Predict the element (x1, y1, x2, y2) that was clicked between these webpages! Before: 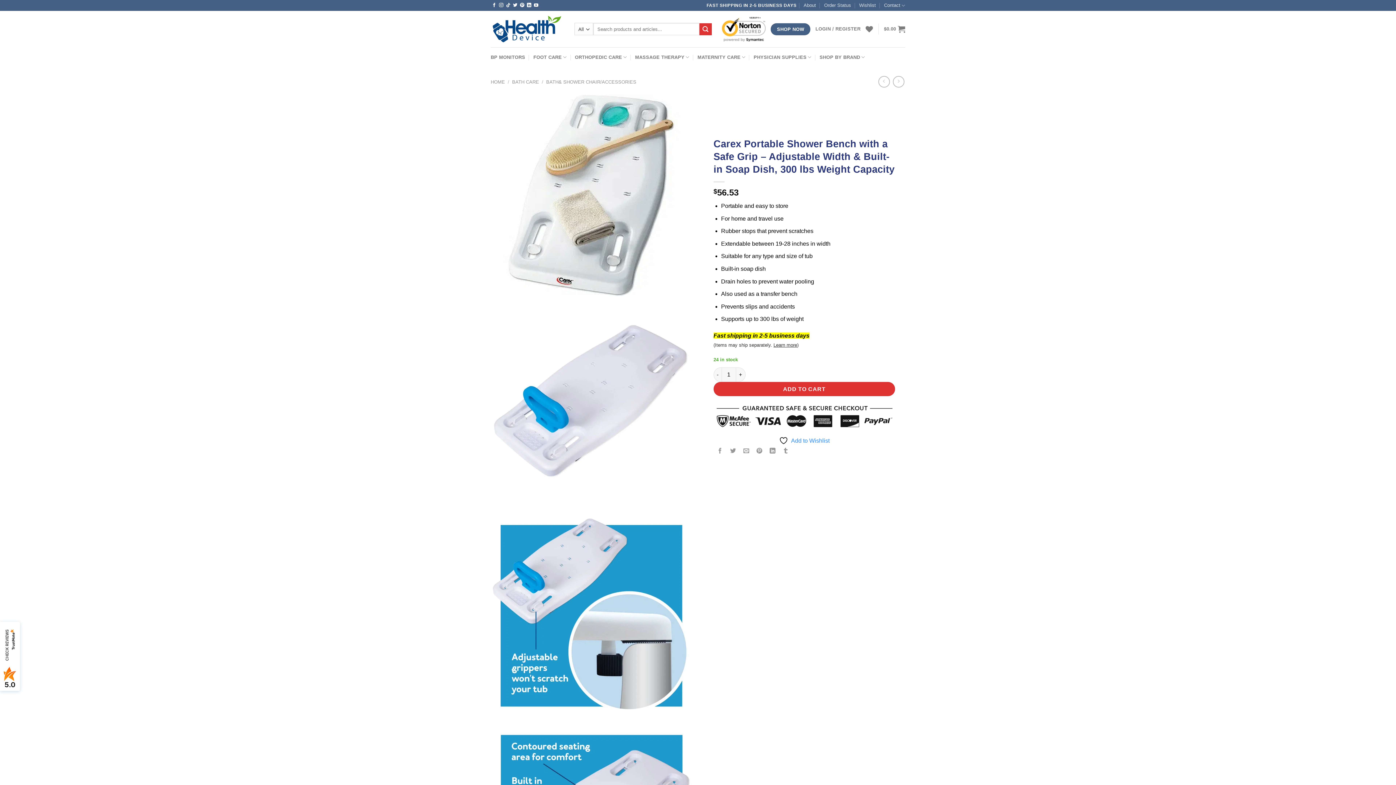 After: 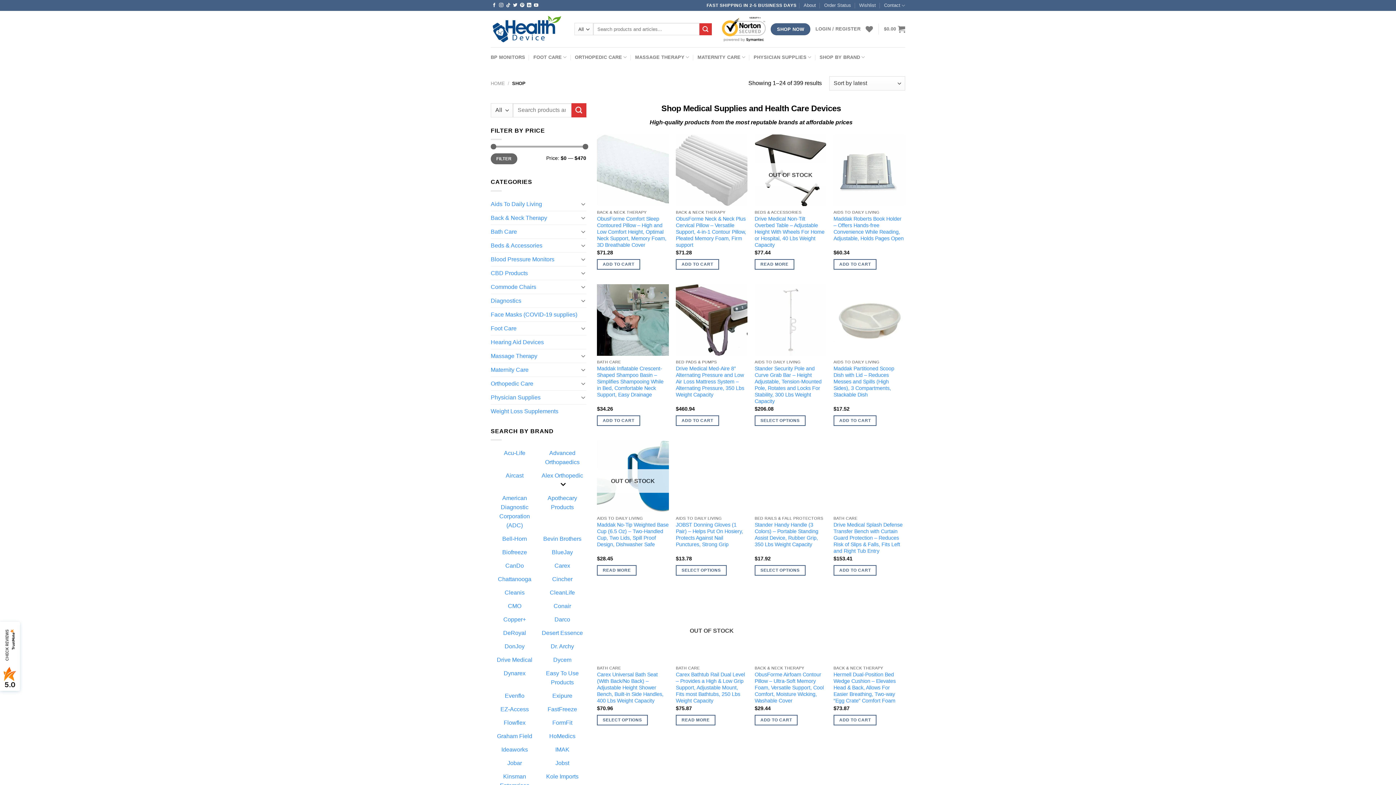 Action: label: SHOP NOW bbox: (770, 23, 810, 35)